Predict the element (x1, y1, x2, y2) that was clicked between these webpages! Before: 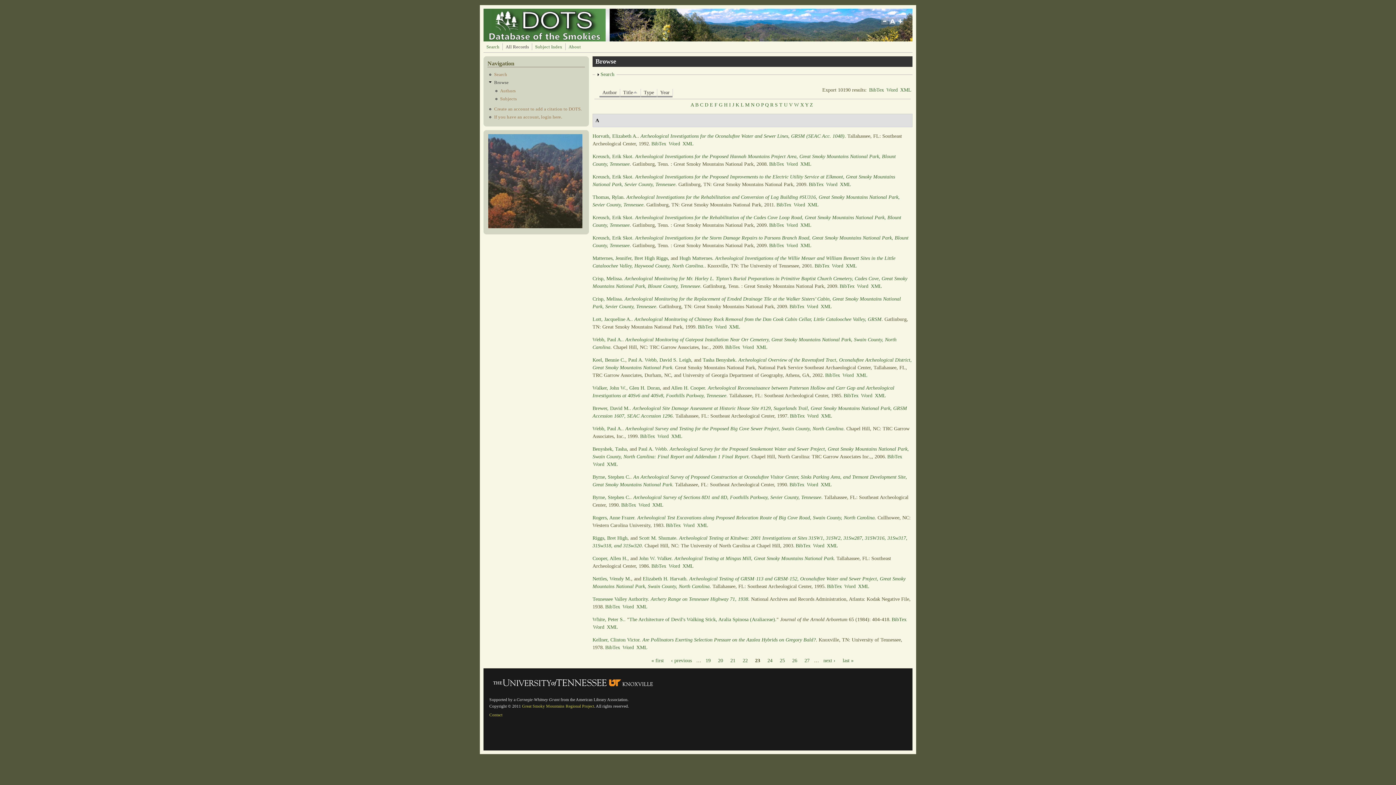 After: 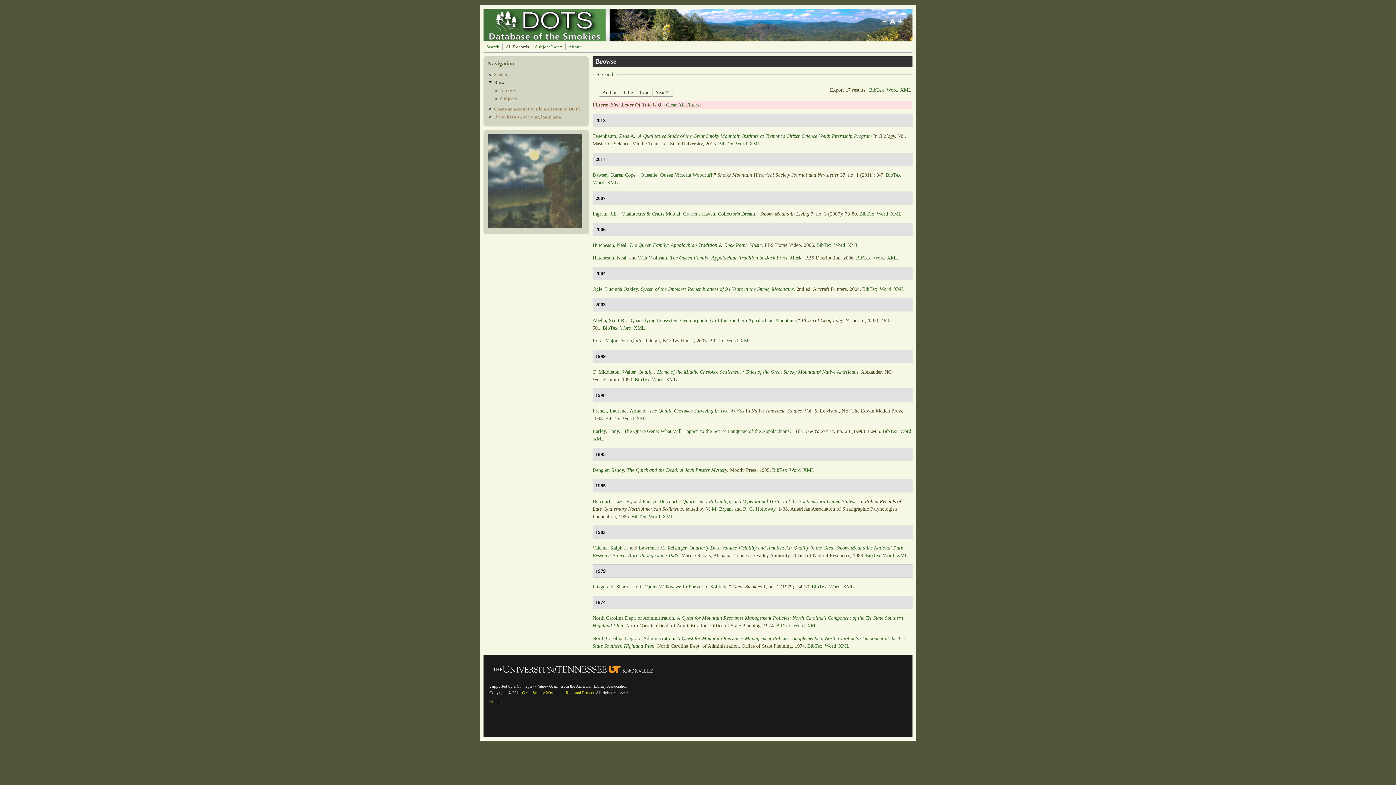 Action: bbox: (765, 102, 768, 107) label: Q